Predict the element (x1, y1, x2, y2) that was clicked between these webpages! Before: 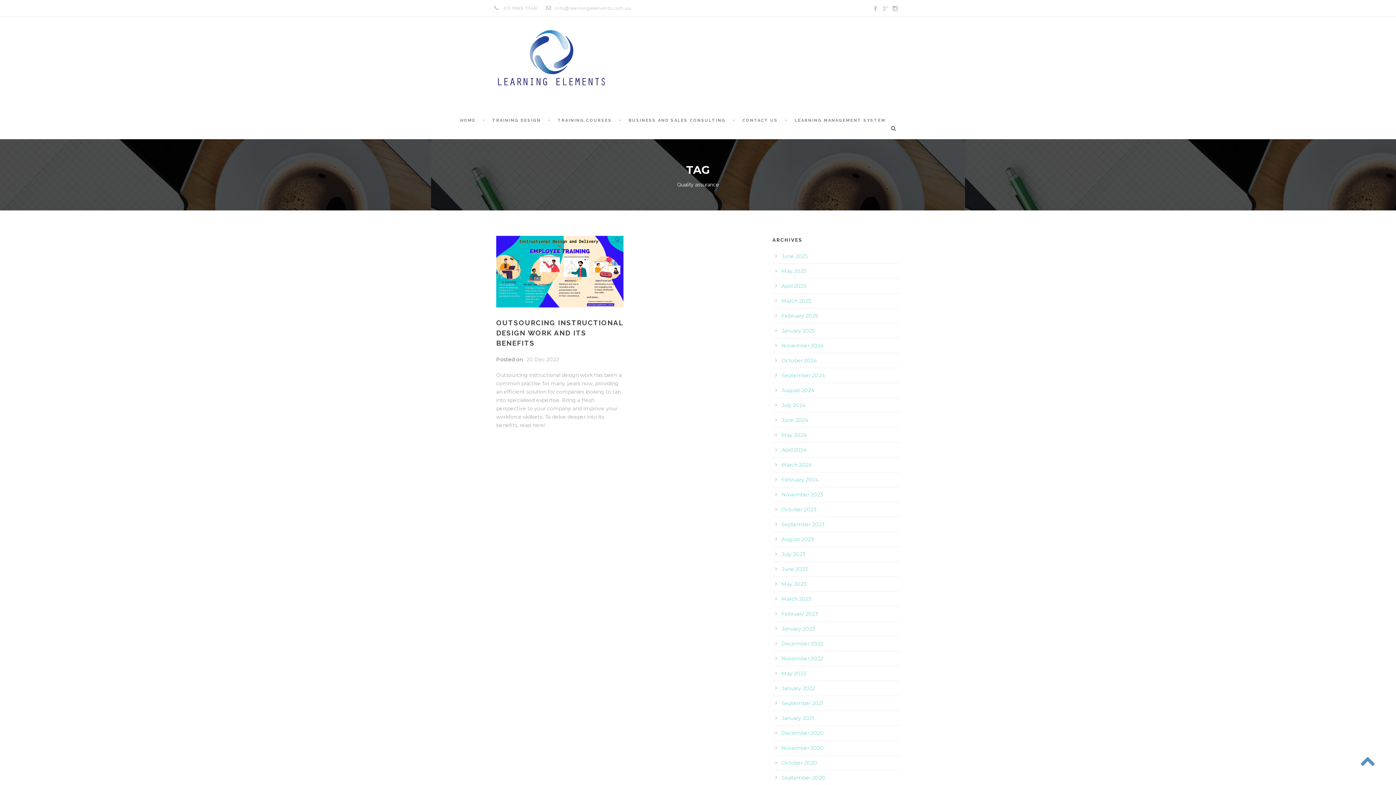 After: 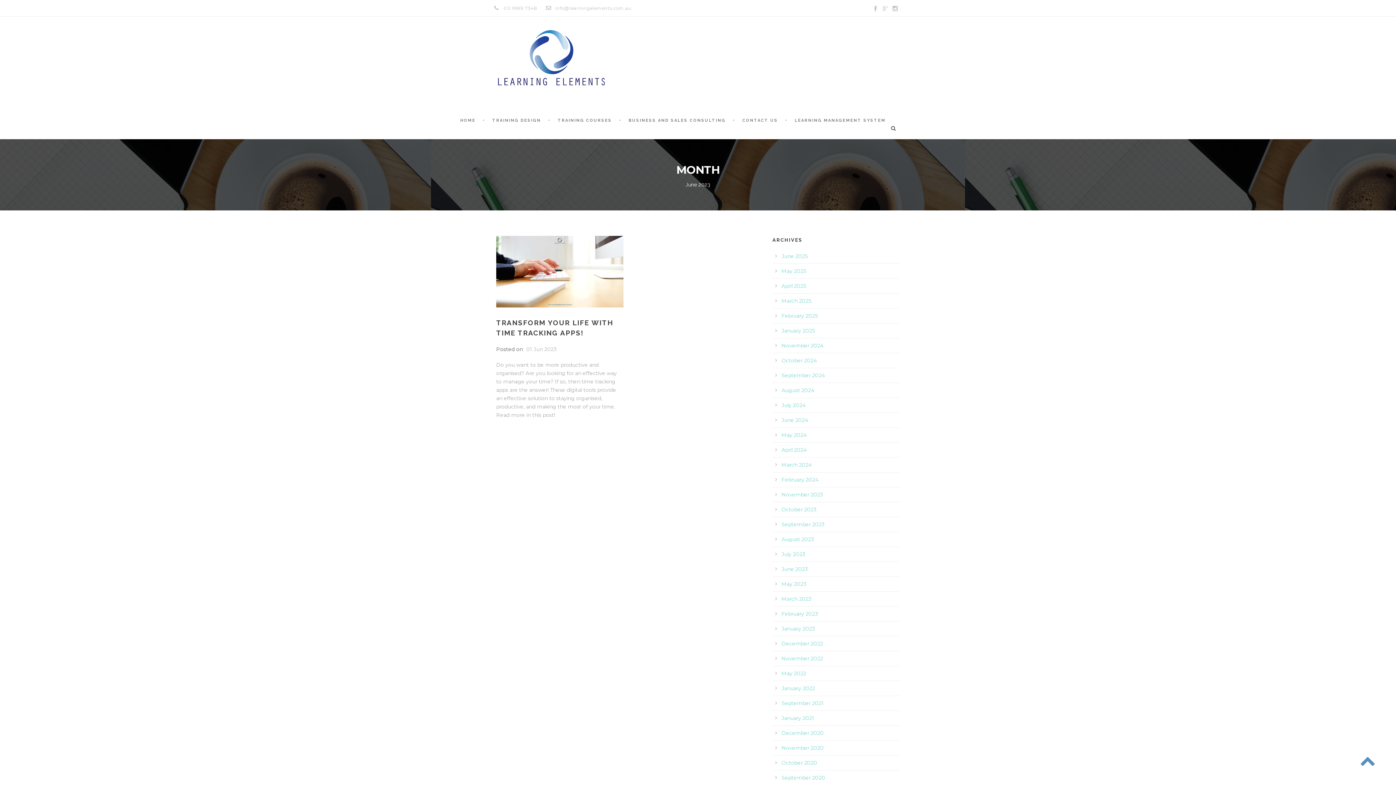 Action: bbox: (781, 566, 808, 572) label: June 2023